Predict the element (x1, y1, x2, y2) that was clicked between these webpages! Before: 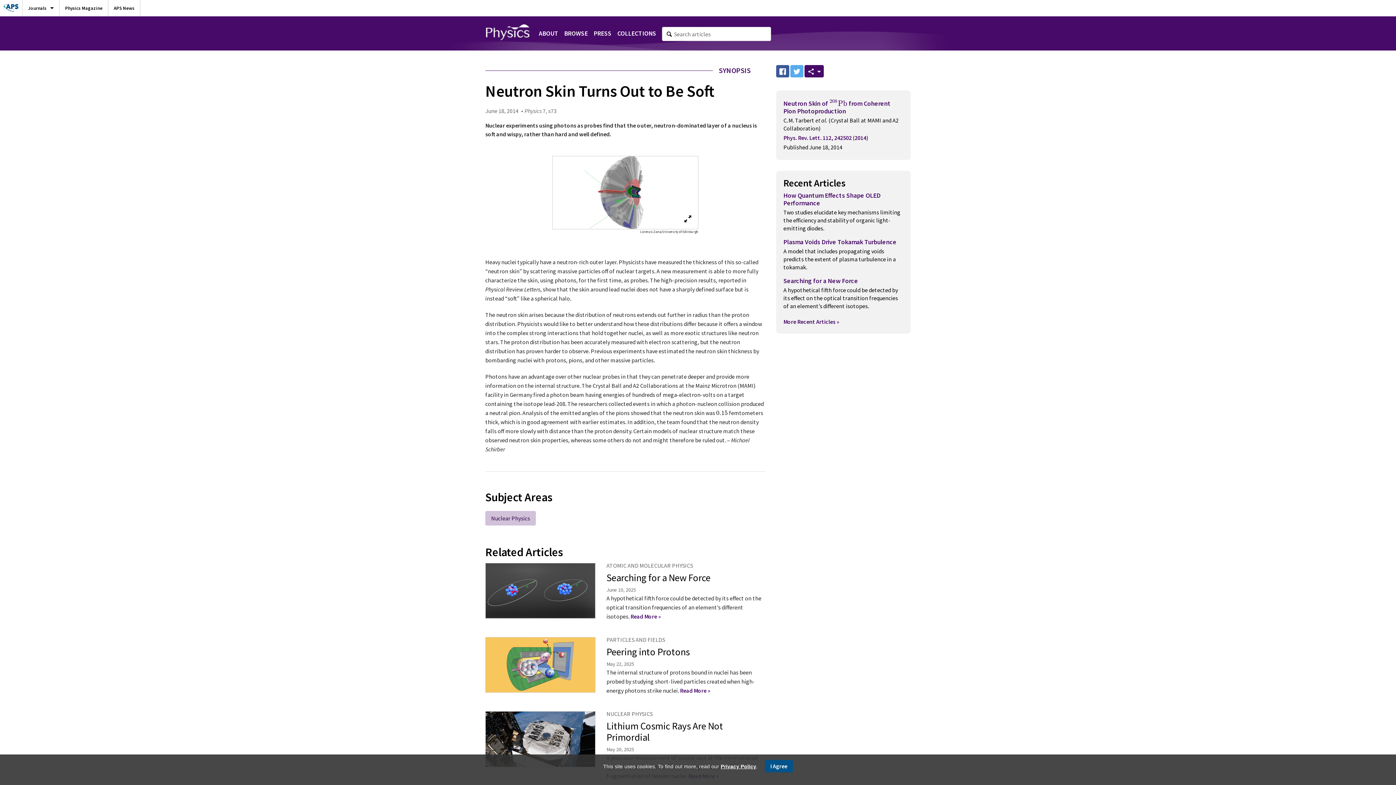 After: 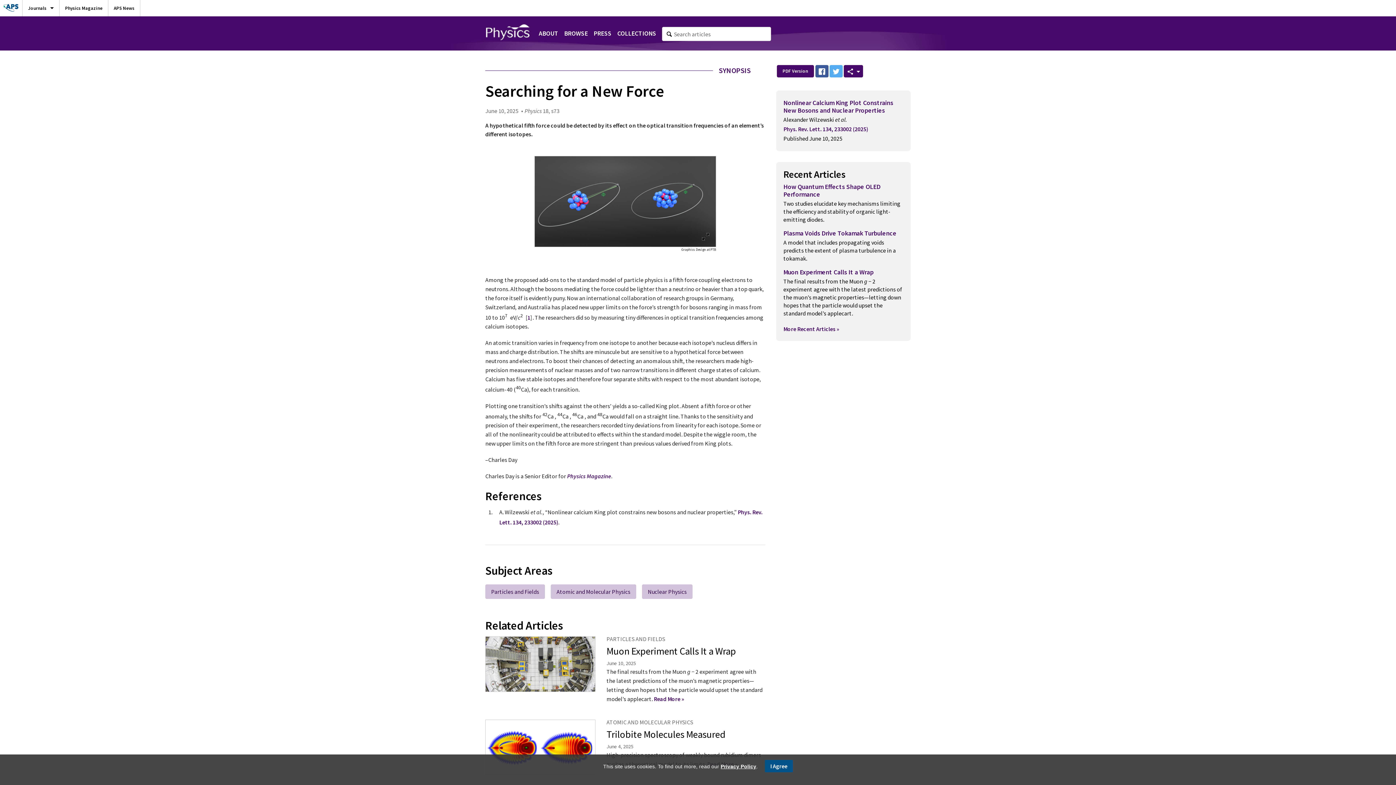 Action: bbox: (629, 613, 661, 620) label:  Read More »